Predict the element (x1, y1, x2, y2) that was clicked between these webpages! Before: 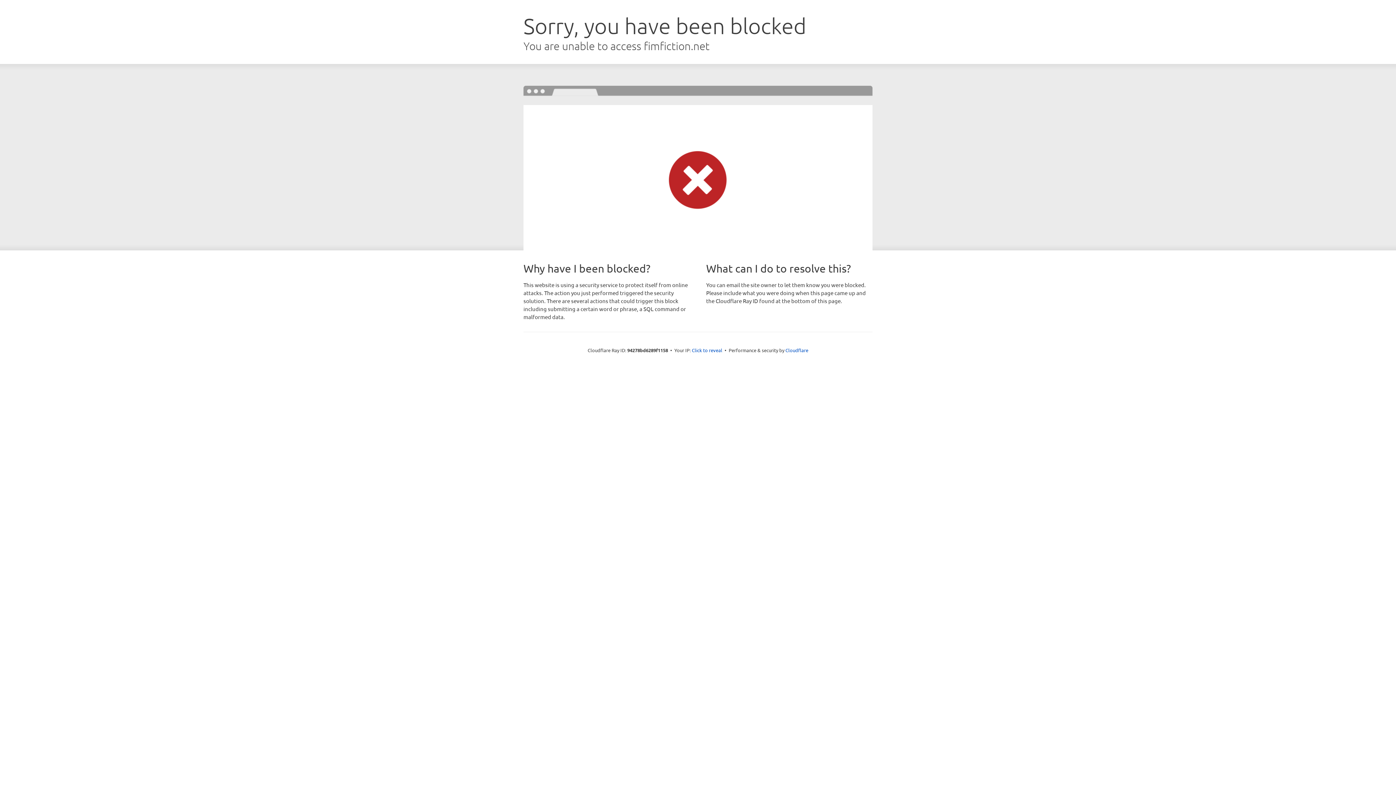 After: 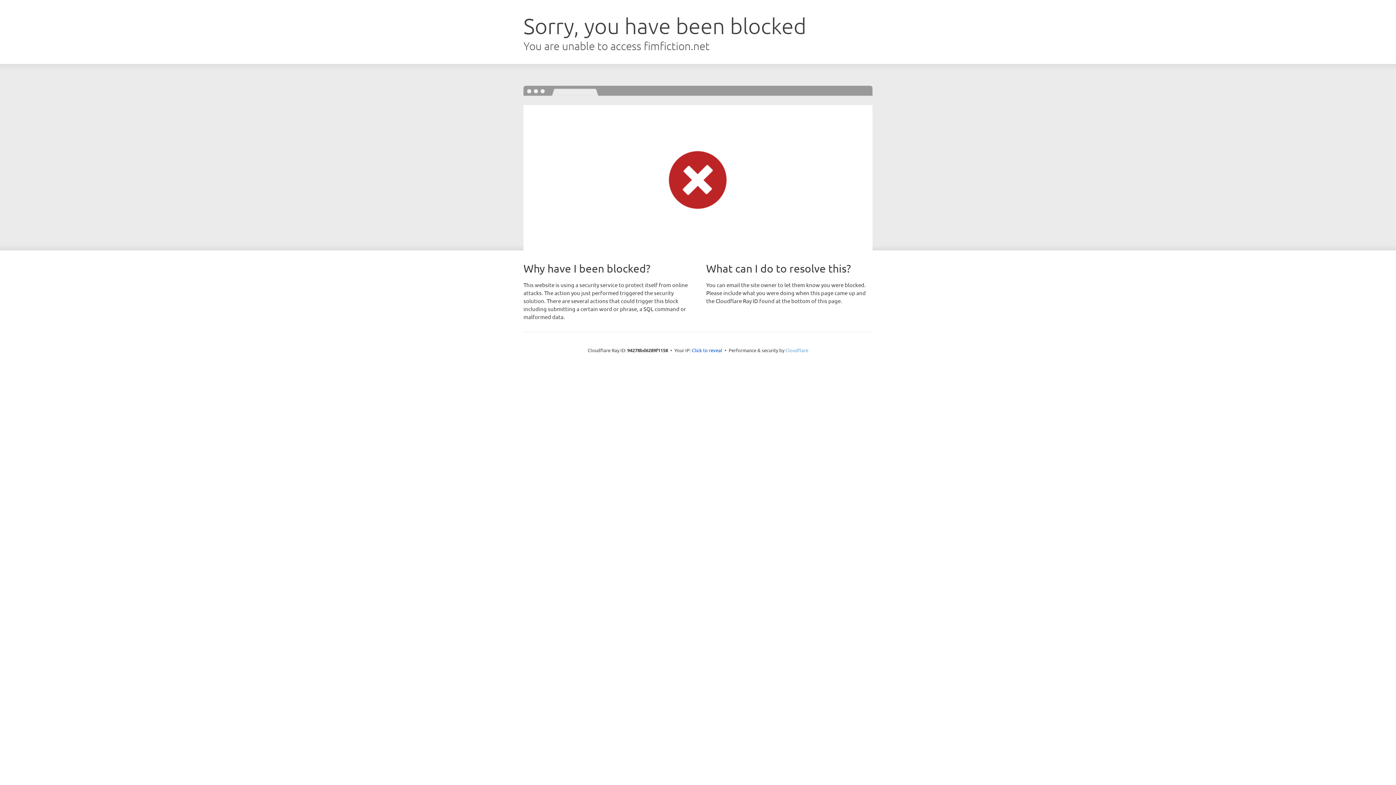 Action: label: Cloudflare bbox: (785, 347, 808, 353)